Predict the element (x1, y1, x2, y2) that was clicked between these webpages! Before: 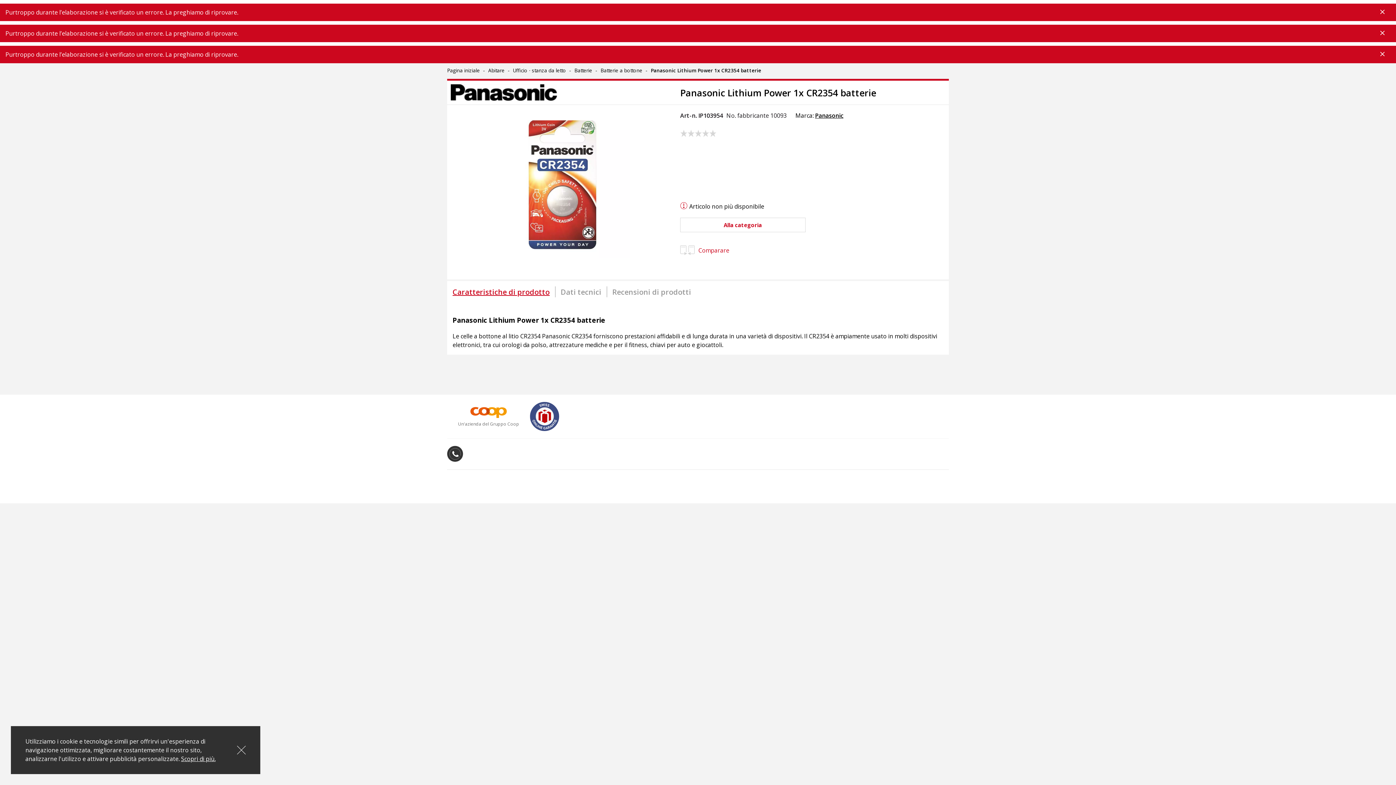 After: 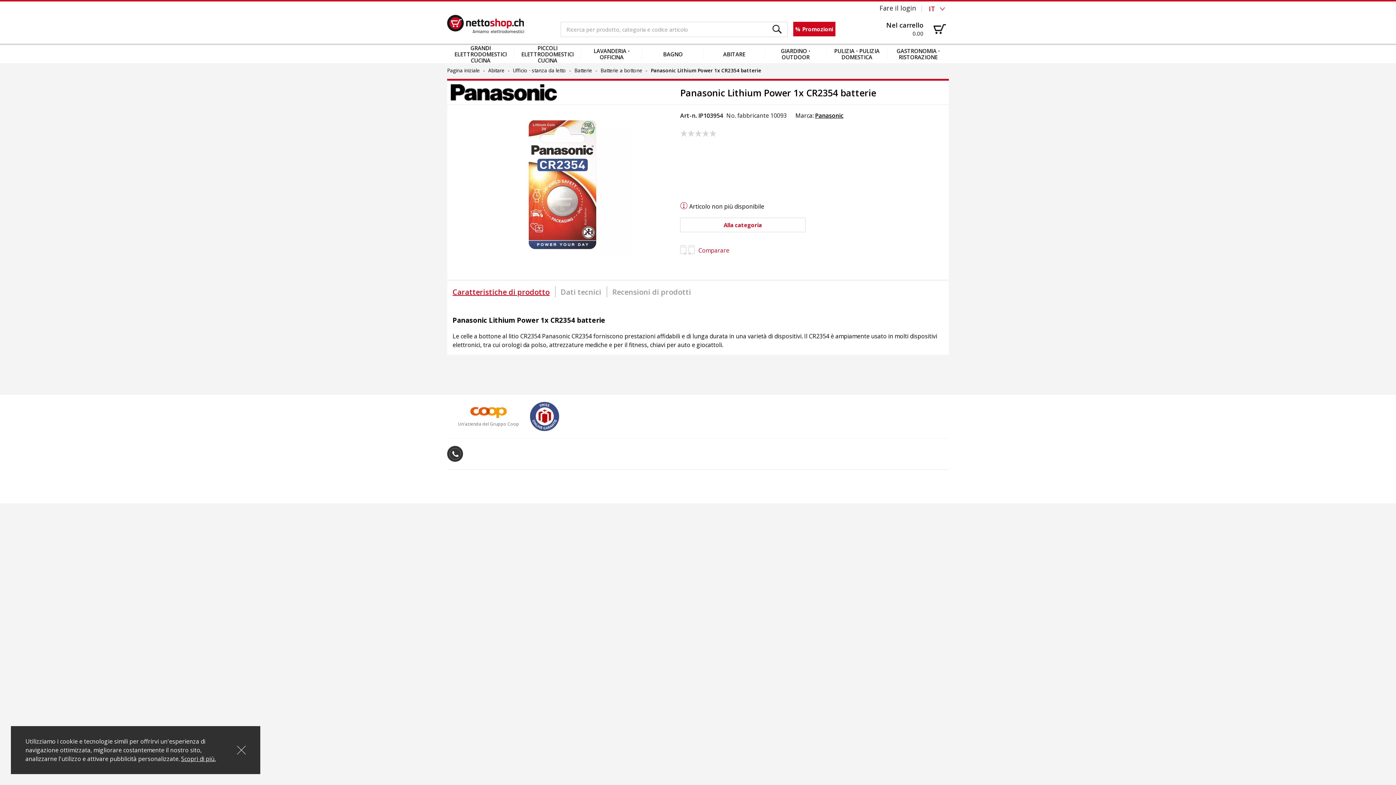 Action: label: Un'azienda del Gruppo Coop bbox: (458, 407, 519, 426)